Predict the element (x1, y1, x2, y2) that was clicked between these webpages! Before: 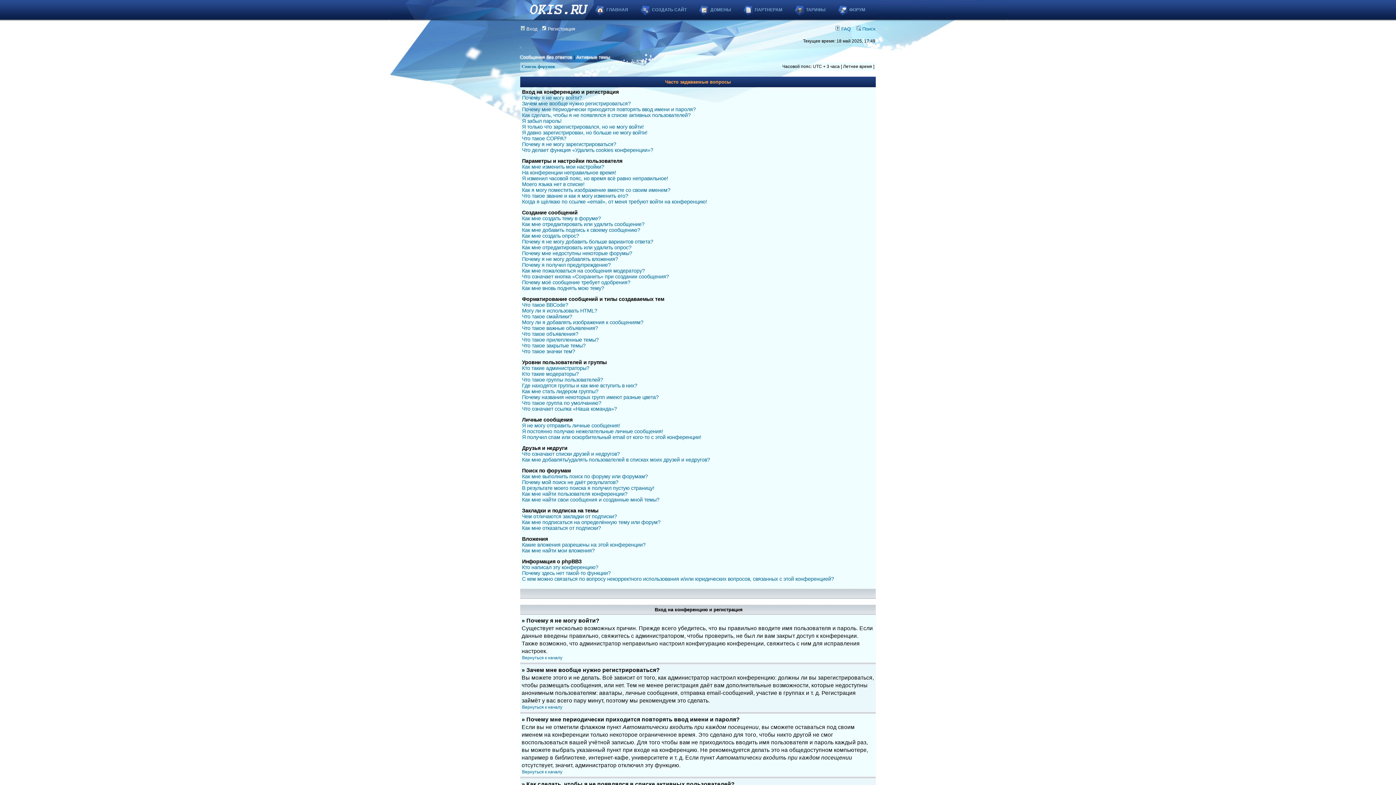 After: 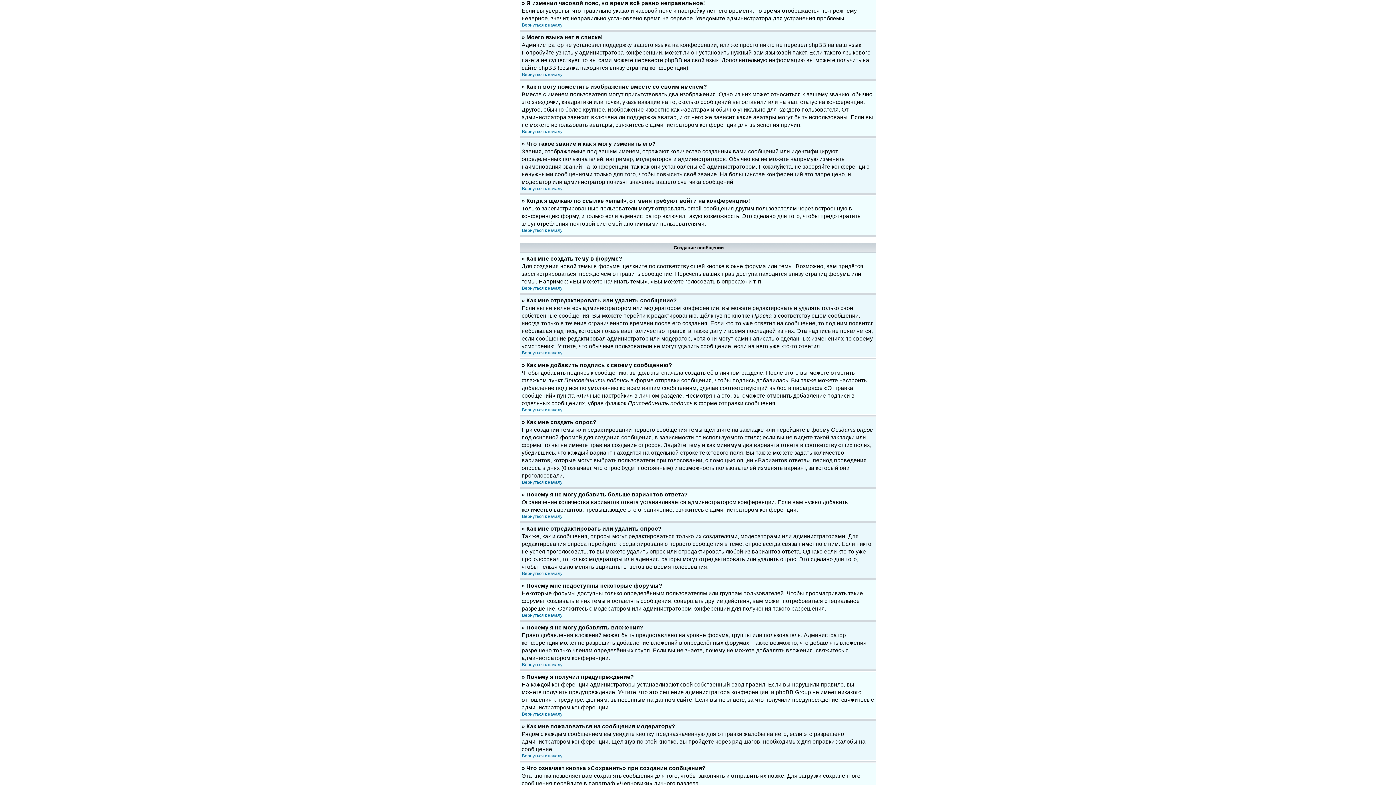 Action: label: Я изменил часовой пояс, но время всё равно неправильное! bbox: (522, 175, 668, 181)